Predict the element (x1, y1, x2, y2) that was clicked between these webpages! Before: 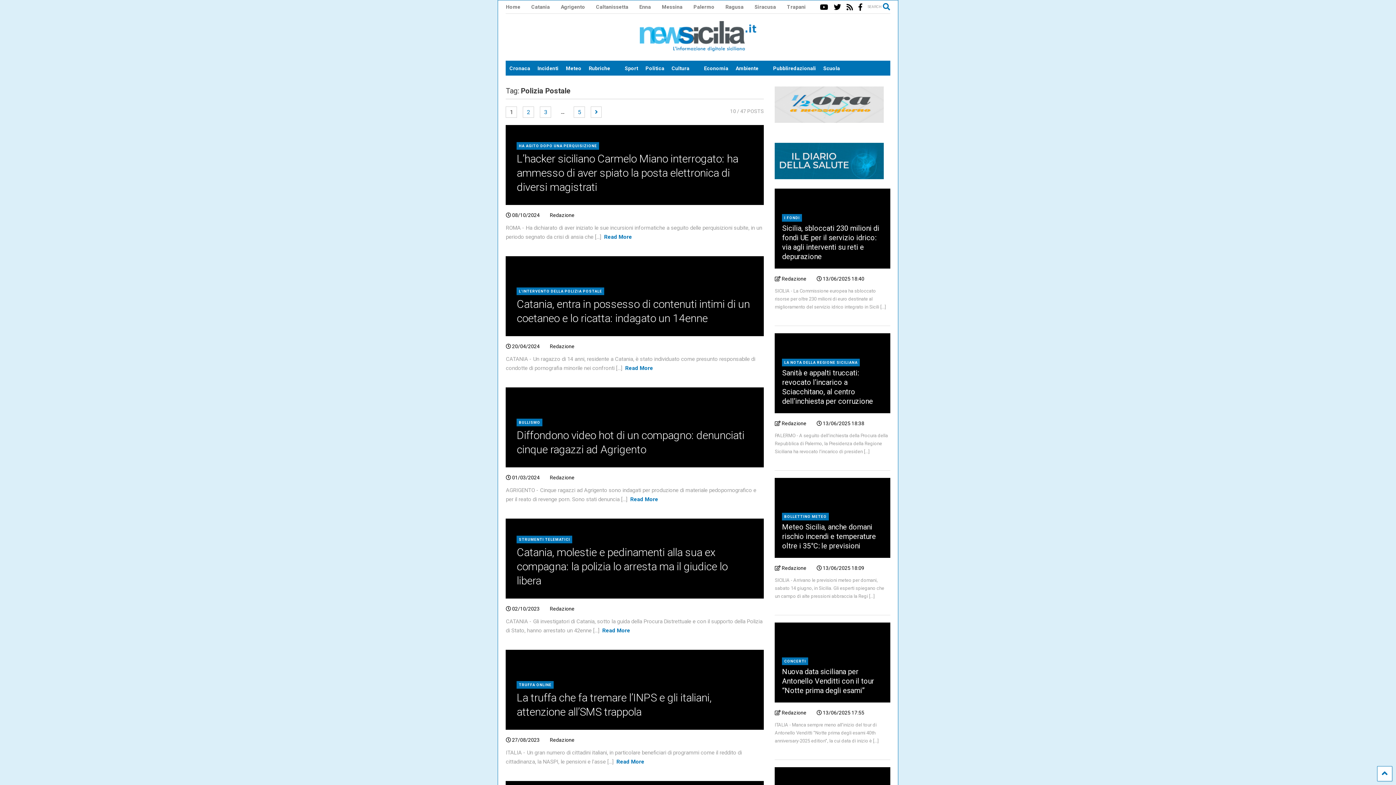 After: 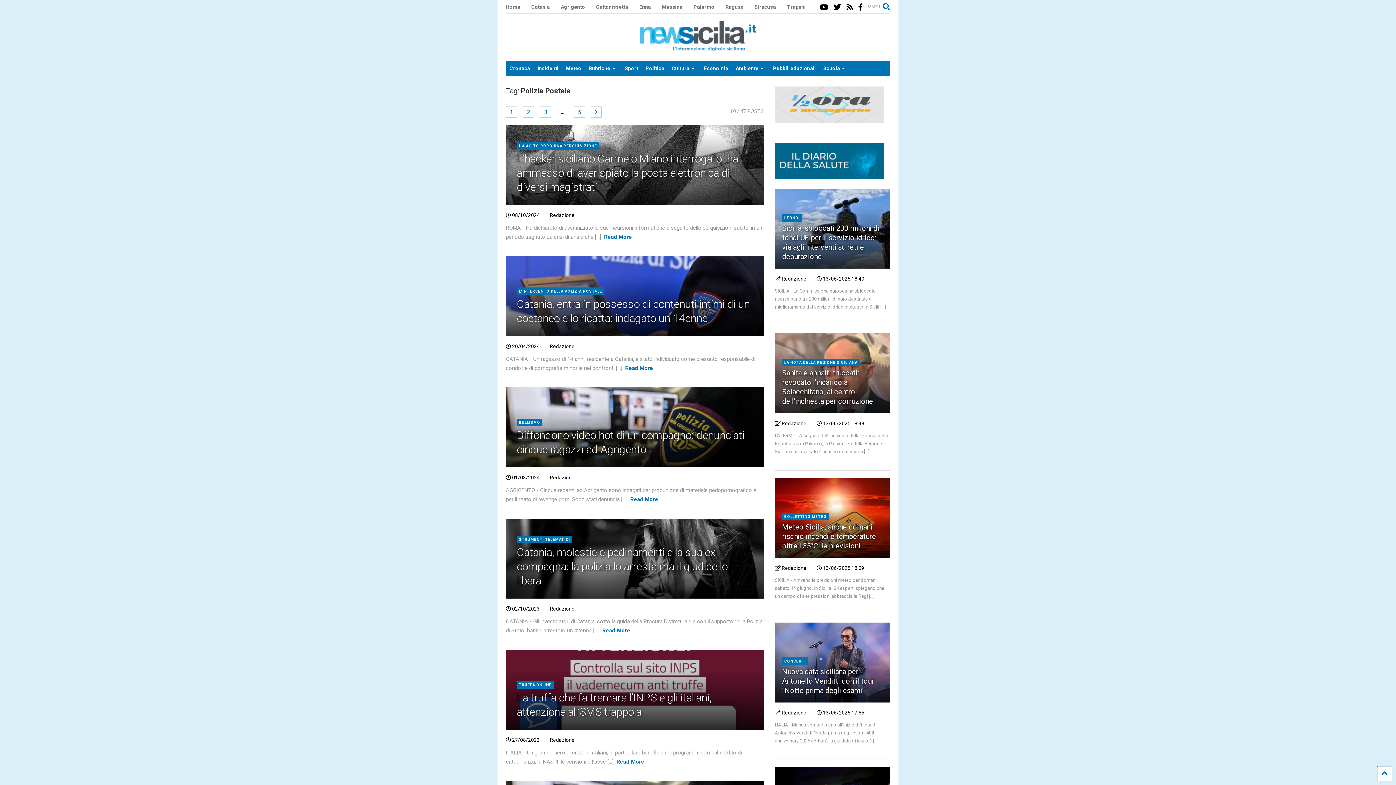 Action: label: Redazione bbox: (549, 737, 574, 743)